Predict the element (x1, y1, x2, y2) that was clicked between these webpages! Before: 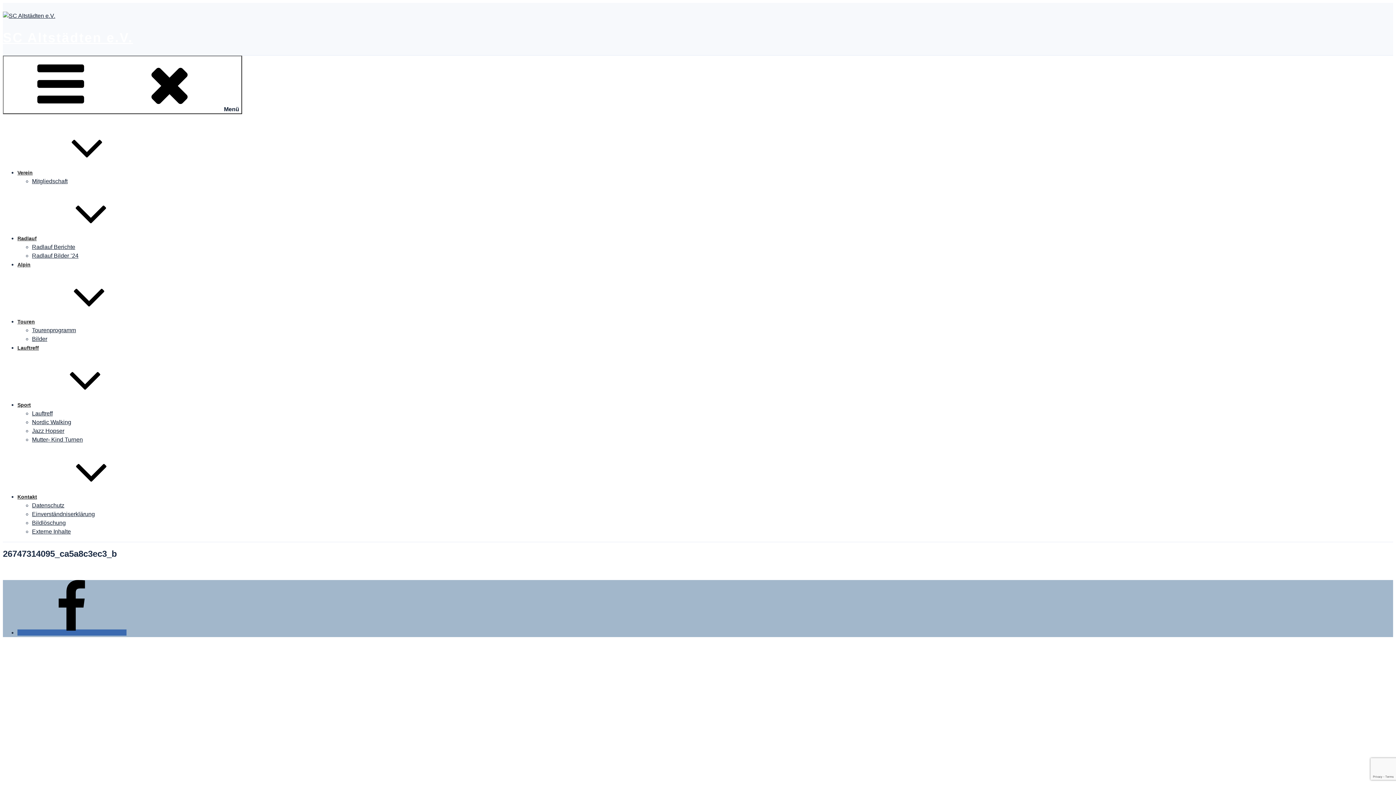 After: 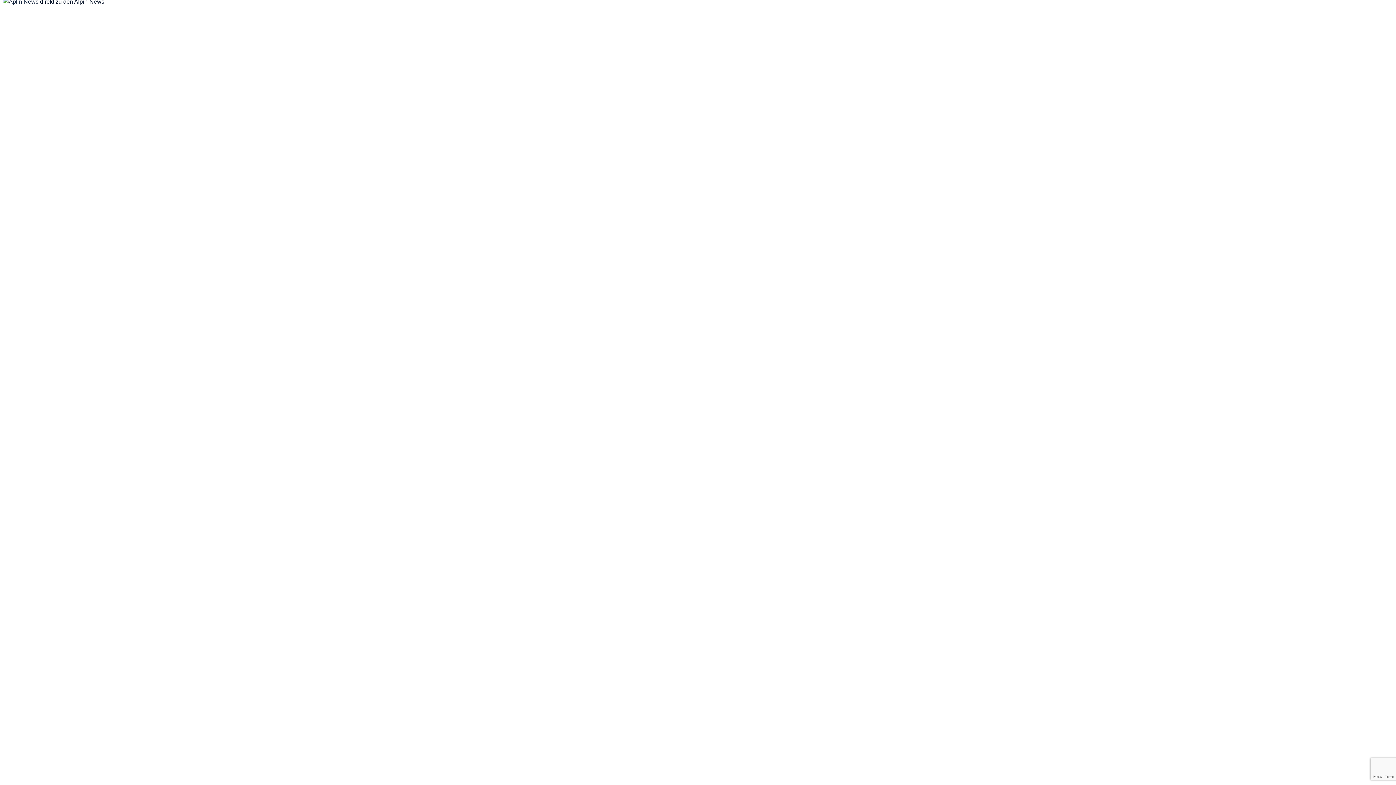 Action: label: Touren bbox: (17, 318, 144, 324)